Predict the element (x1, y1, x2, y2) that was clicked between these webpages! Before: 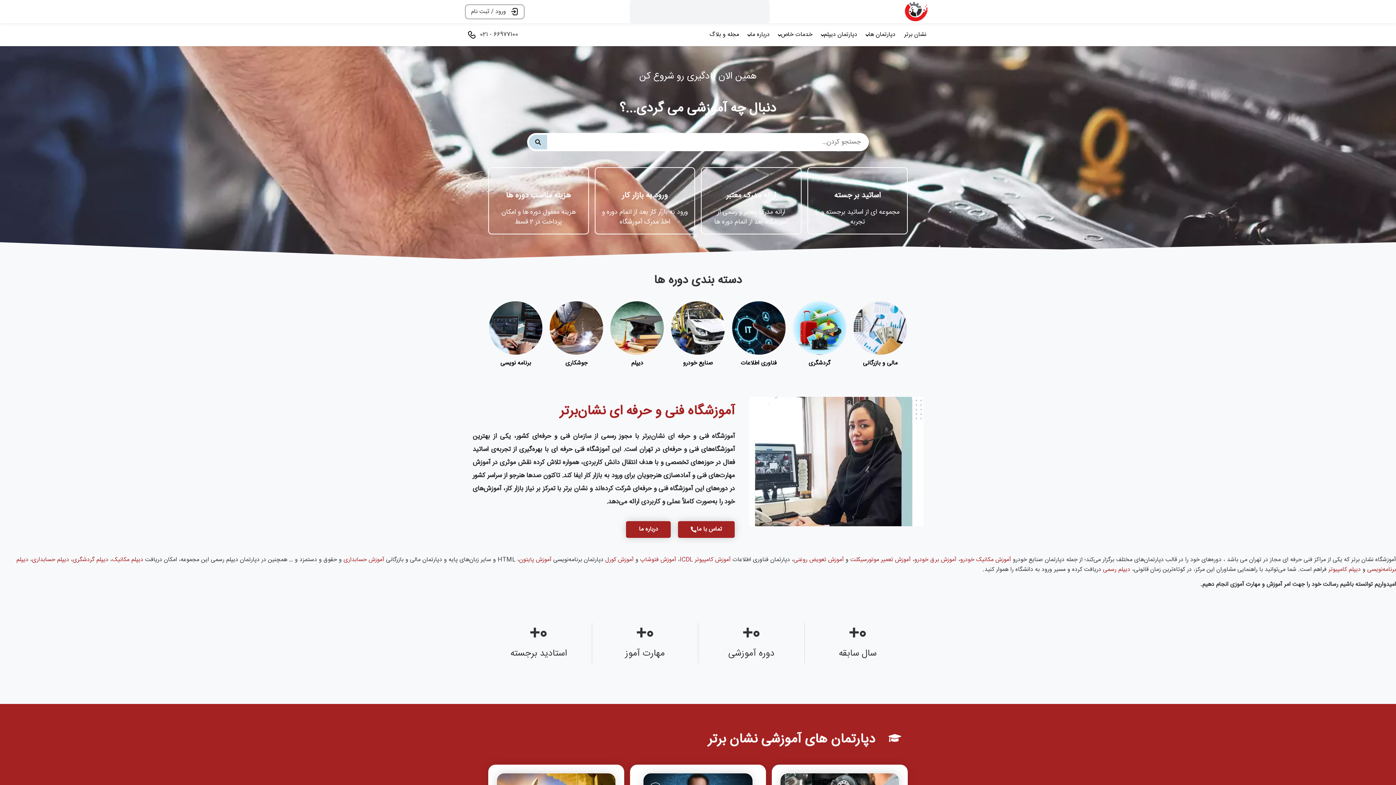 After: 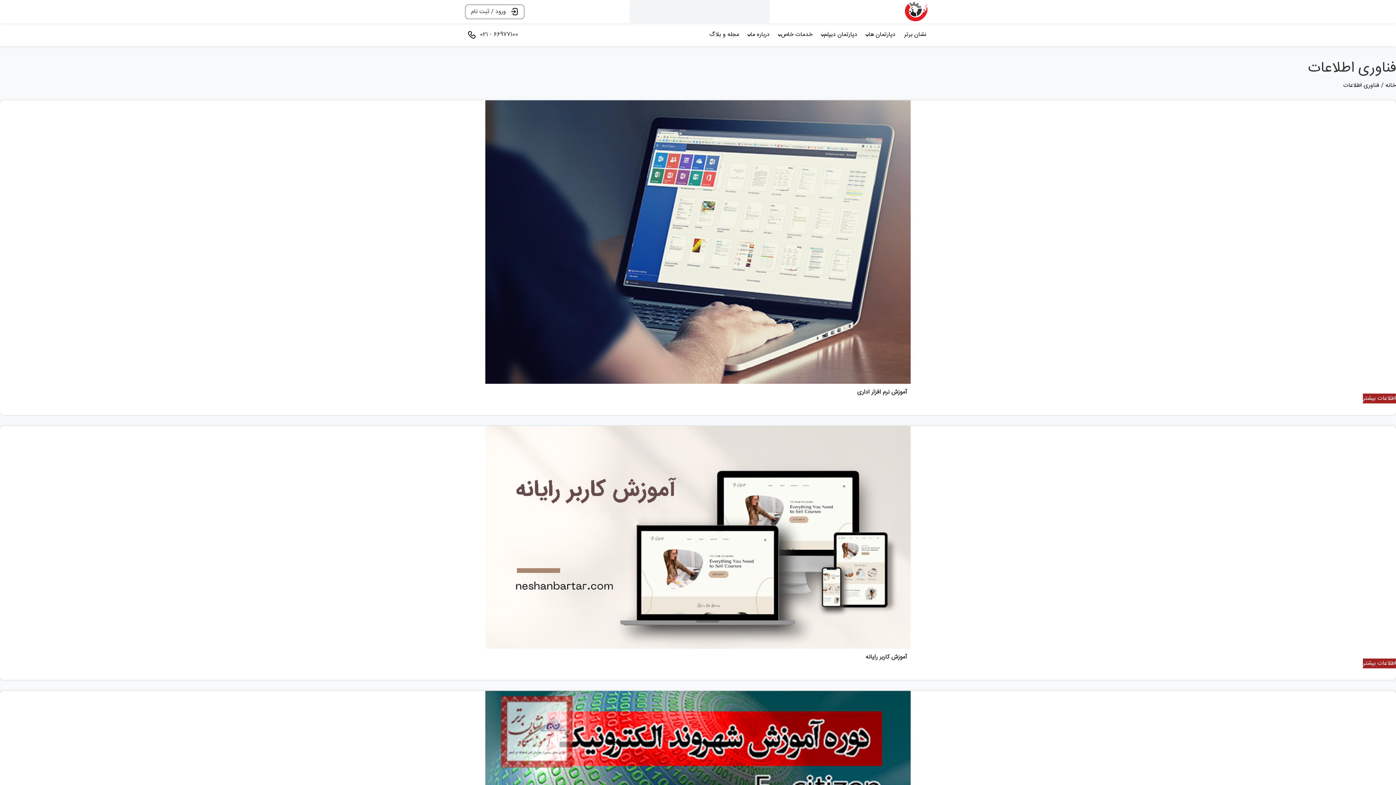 Action: bbox: (732, 301, 785, 366) label: از دسته بندی محصول دیدن کنید فناوری اطلاعات